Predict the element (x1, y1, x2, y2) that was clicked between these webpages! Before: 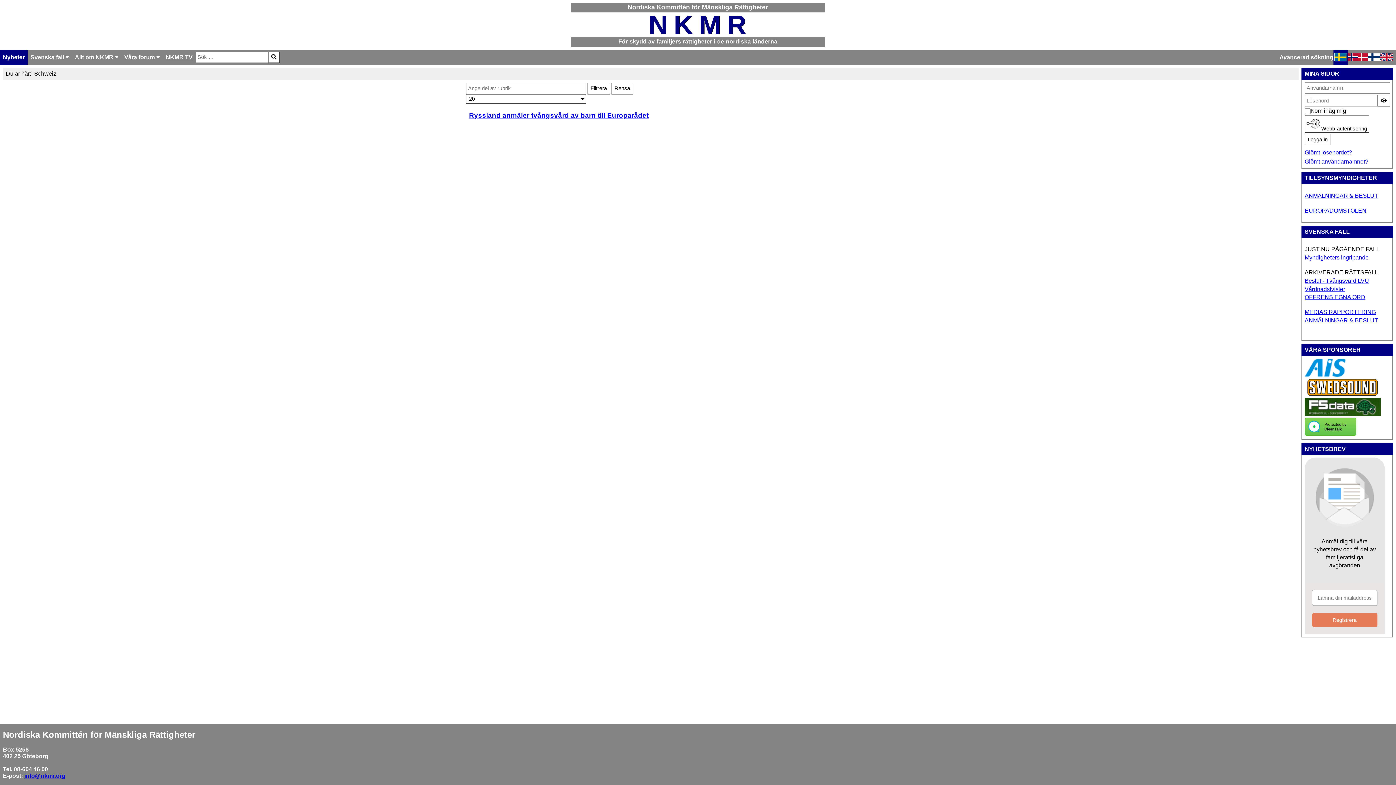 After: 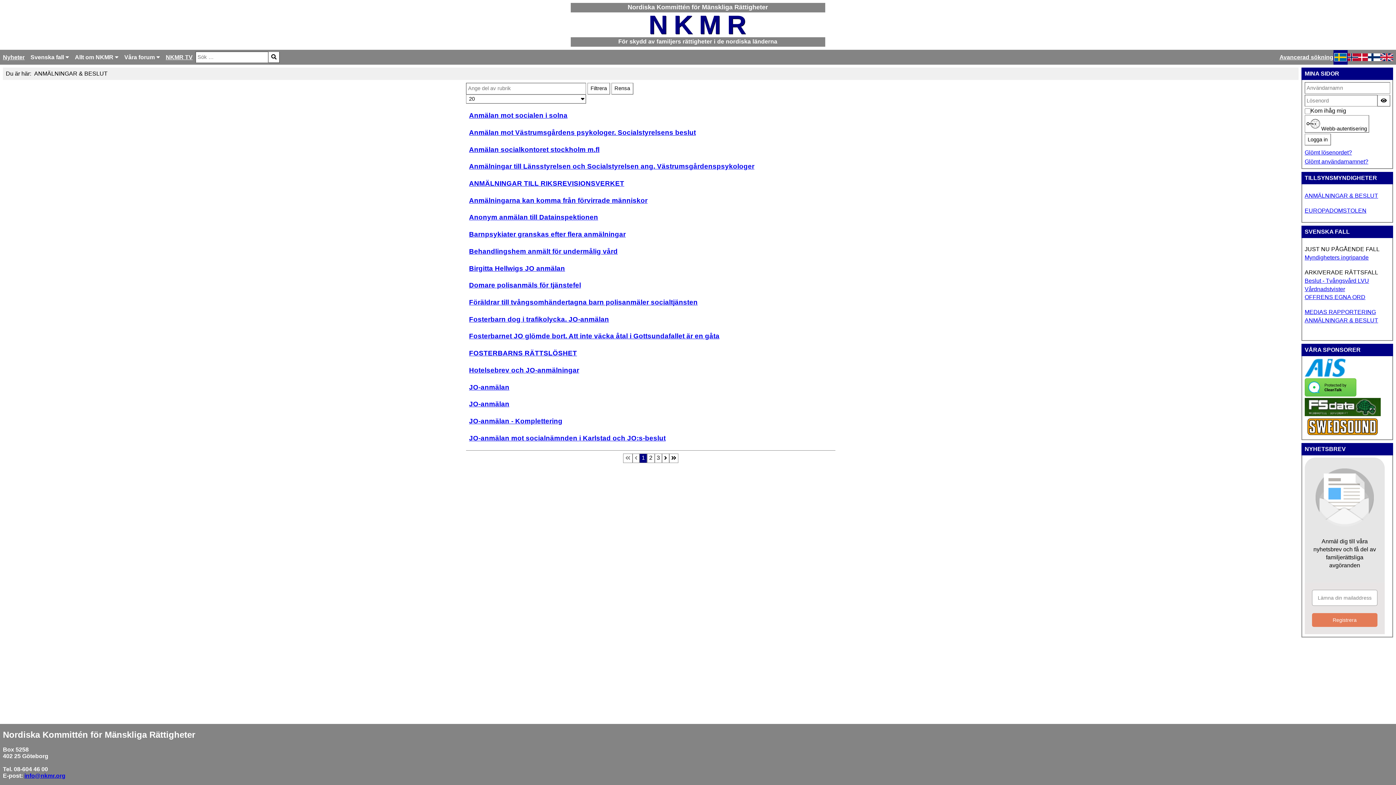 Action: bbox: (1305, 192, 1378, 198) label: ANMÄLNINGAR & BESLUT